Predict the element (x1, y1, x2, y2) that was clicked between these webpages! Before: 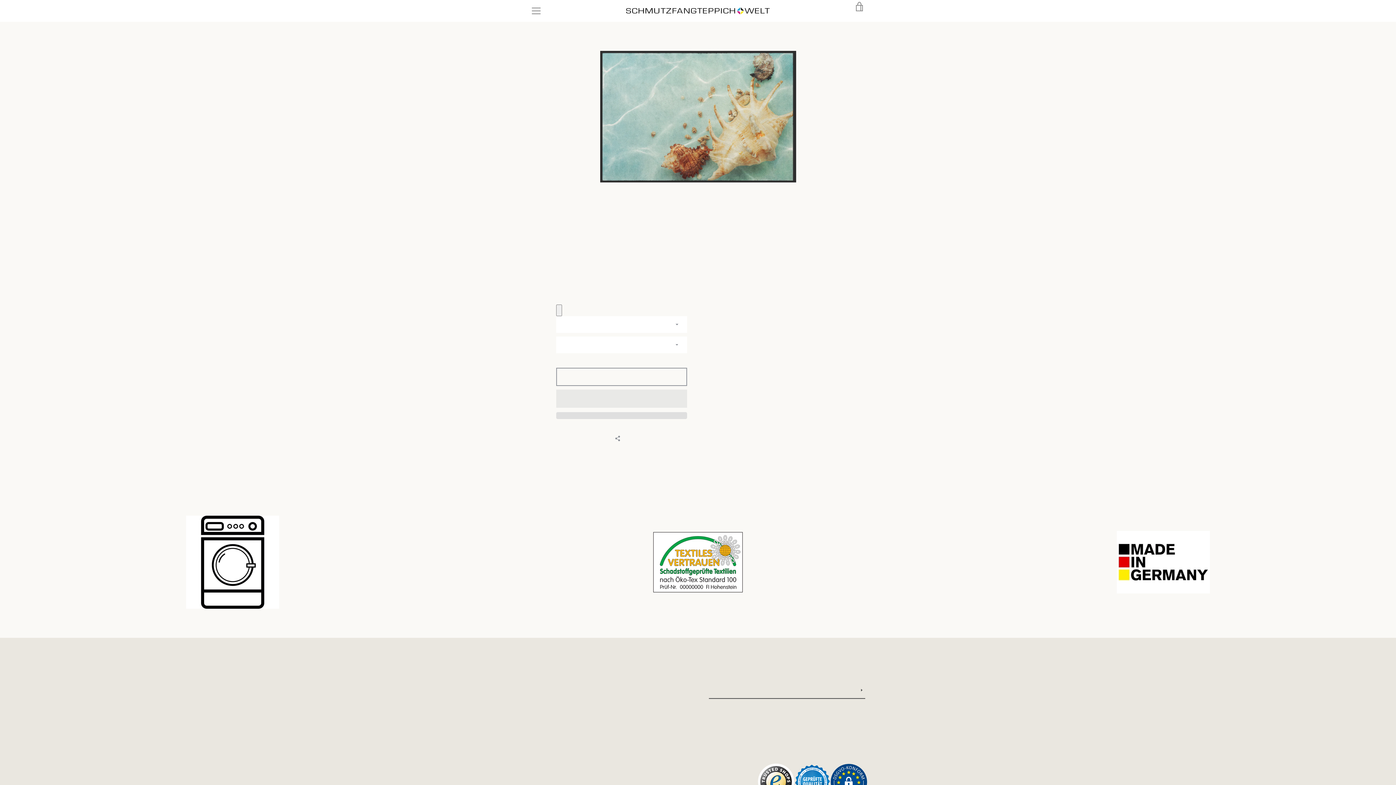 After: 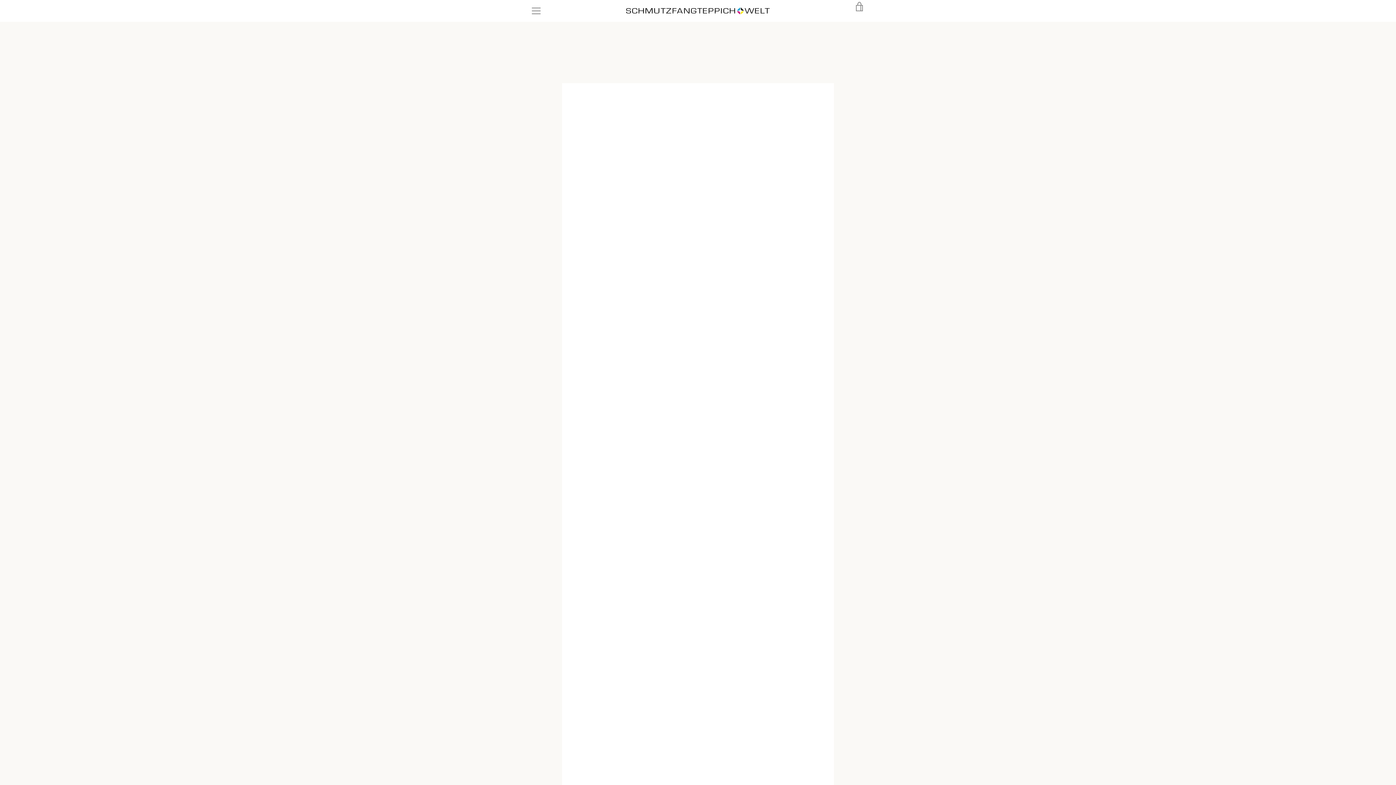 Action: label: Jetzt anfragen bbox: (556, 304, 562, 316)